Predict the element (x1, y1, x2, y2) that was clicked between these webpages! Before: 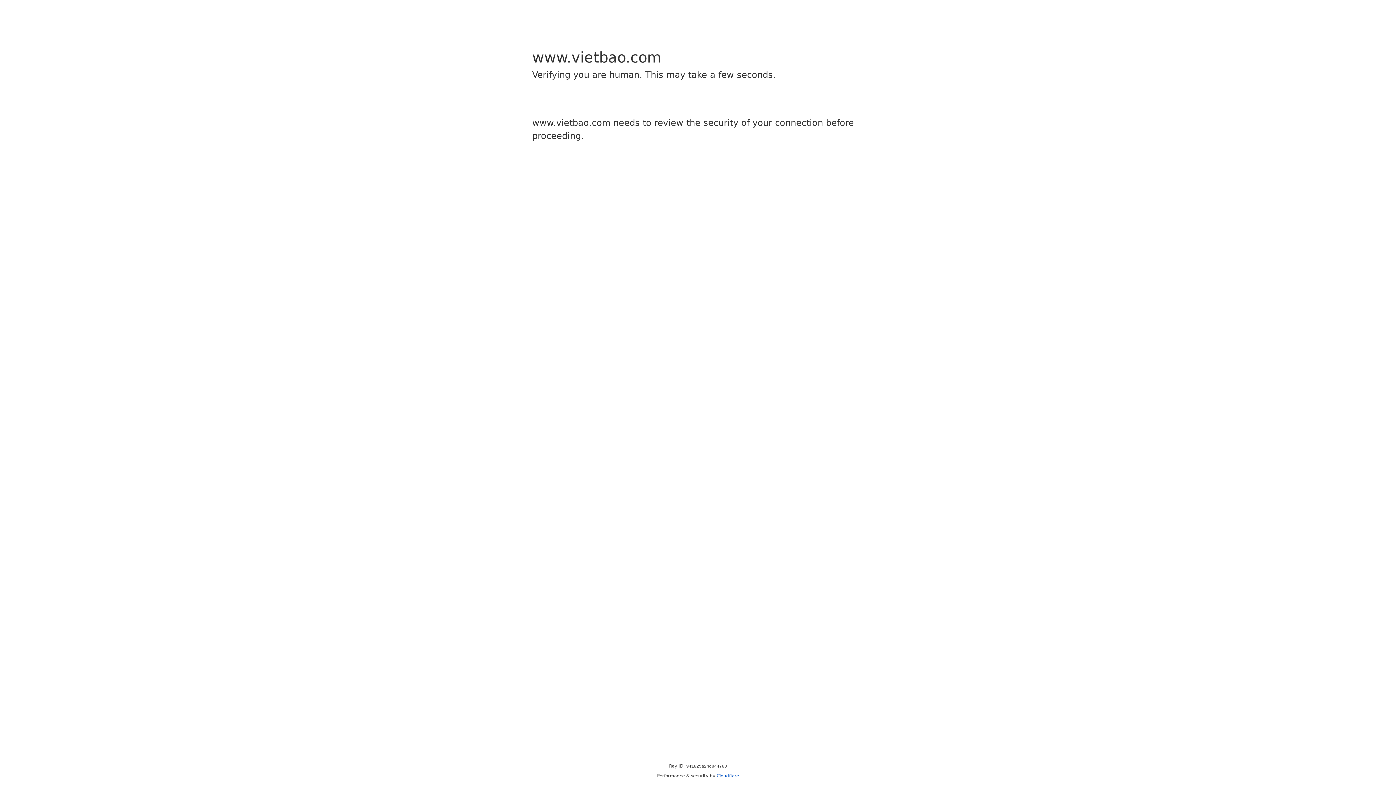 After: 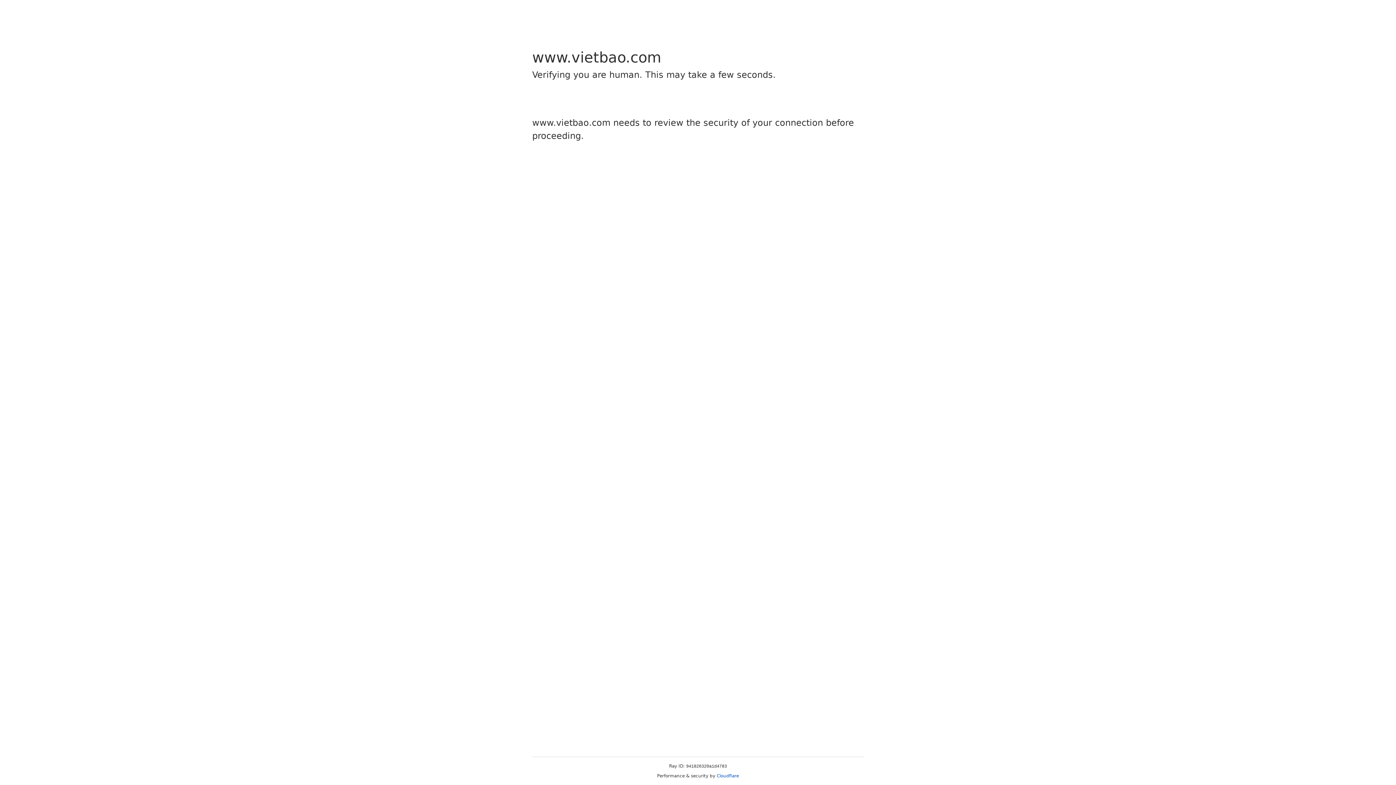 Action: bbox: (716, 773, 739, 778) label: Cloudflare